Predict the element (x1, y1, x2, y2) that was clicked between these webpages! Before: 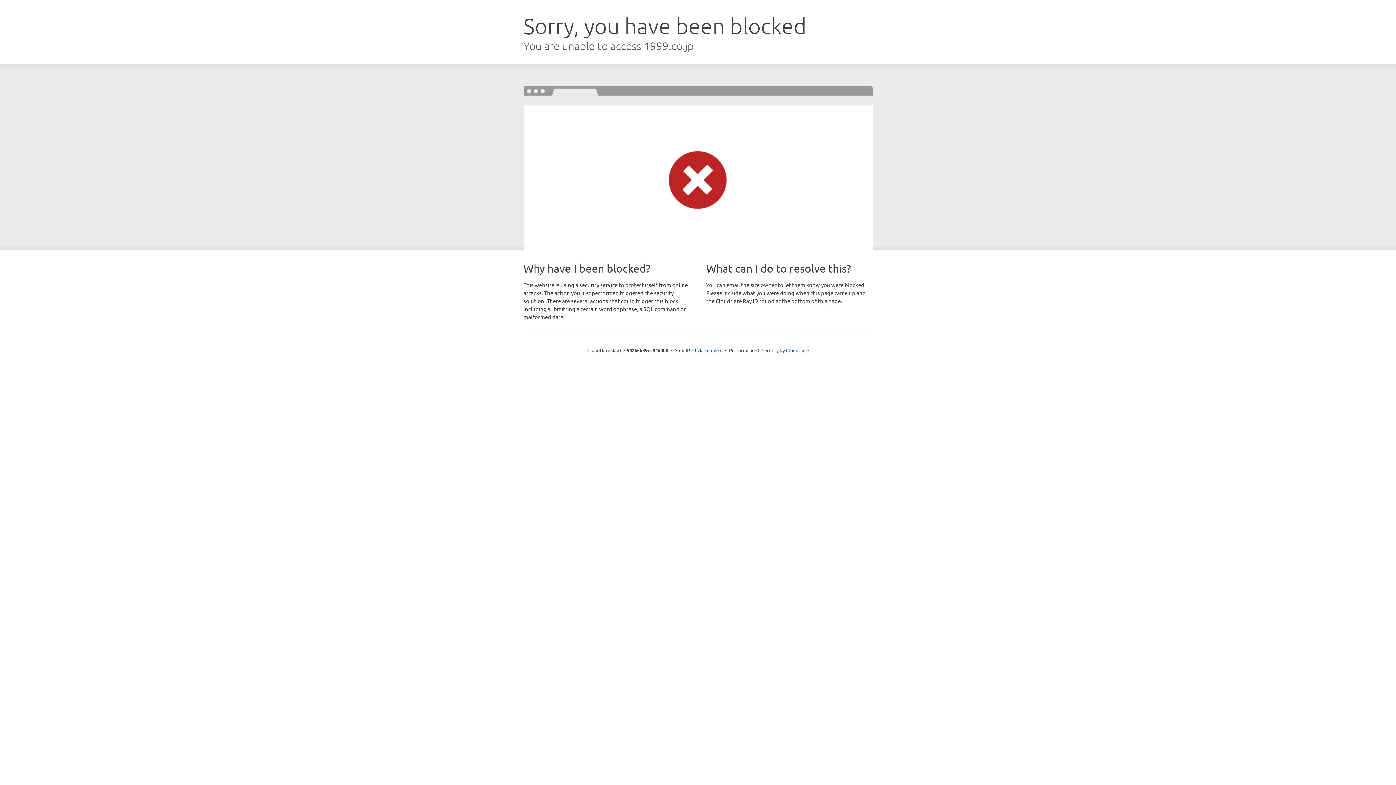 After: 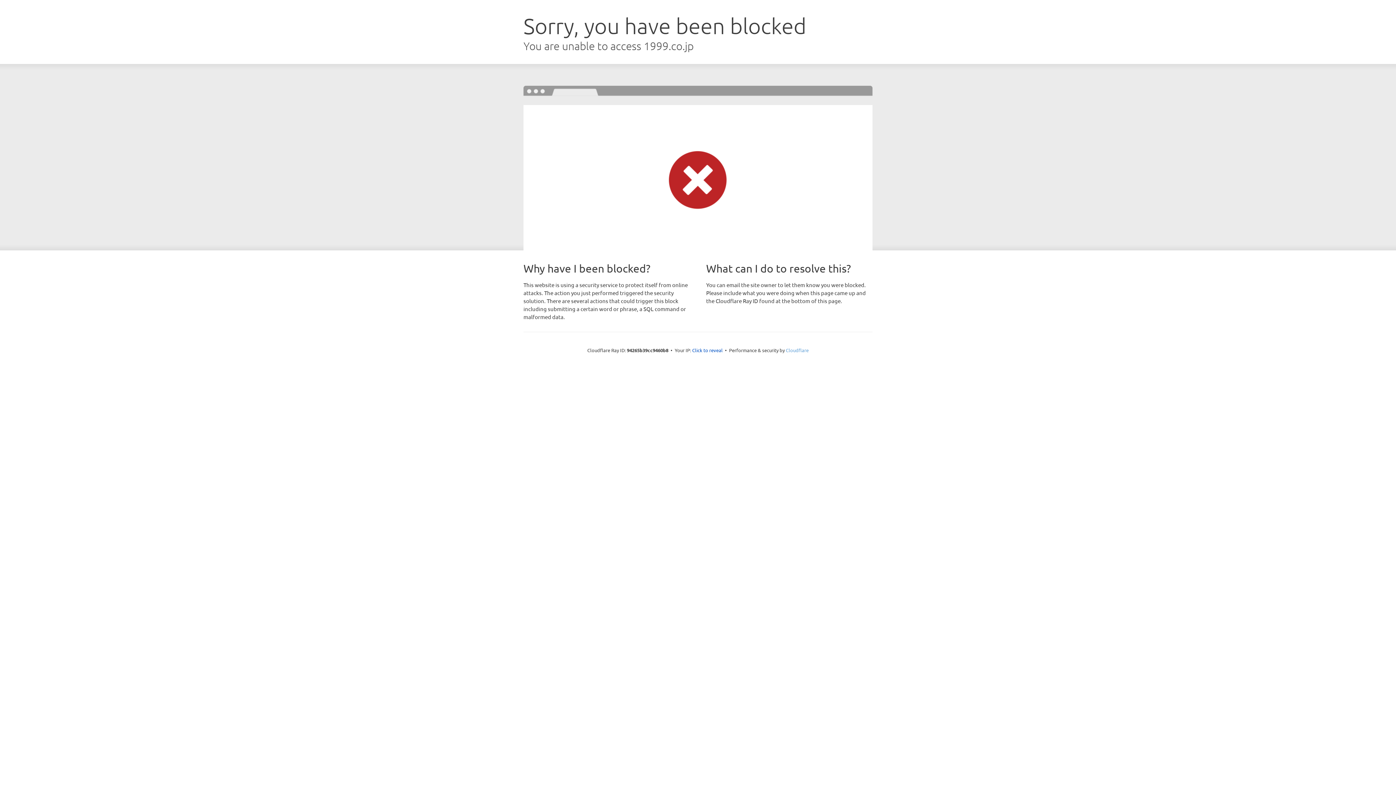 Action: label: Cloudflare bbox: (786, 347, 808, 353)